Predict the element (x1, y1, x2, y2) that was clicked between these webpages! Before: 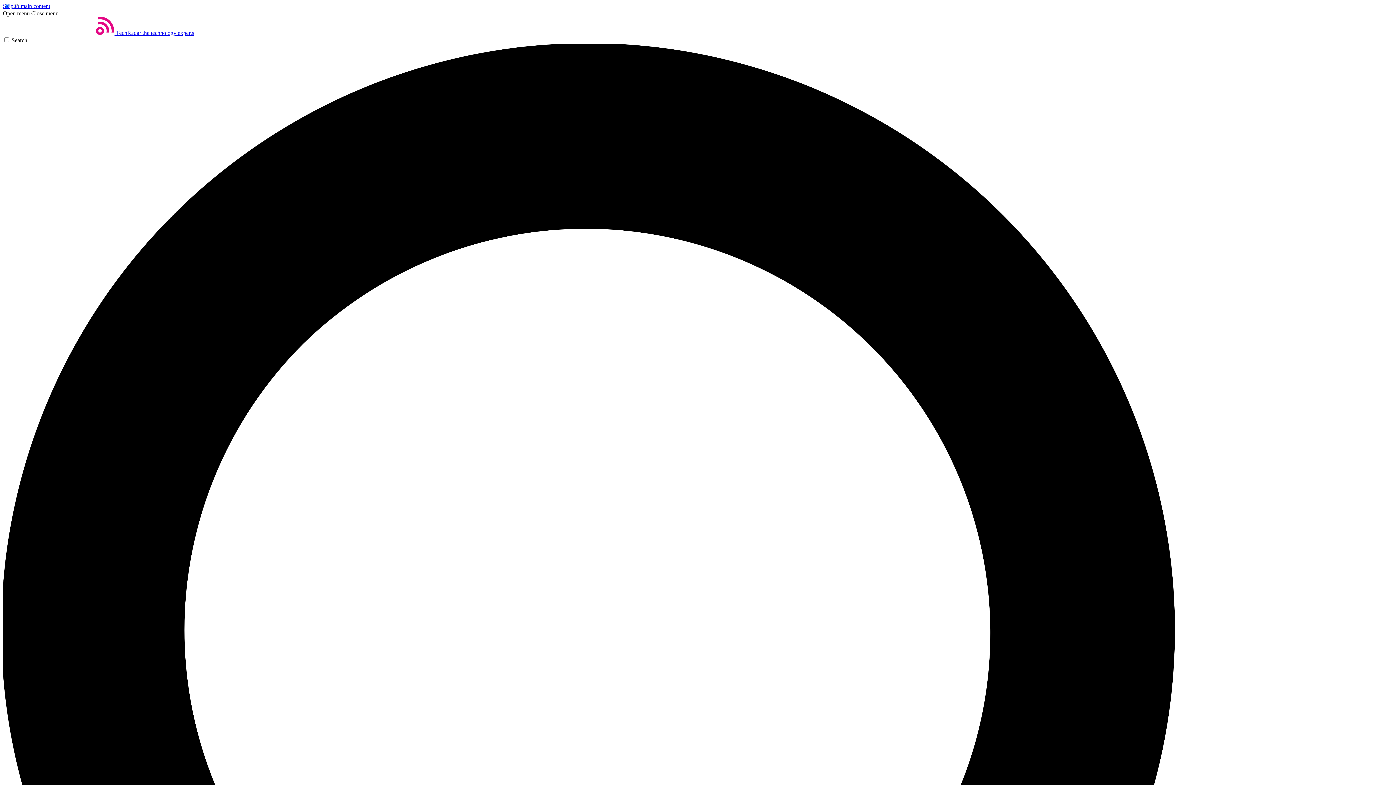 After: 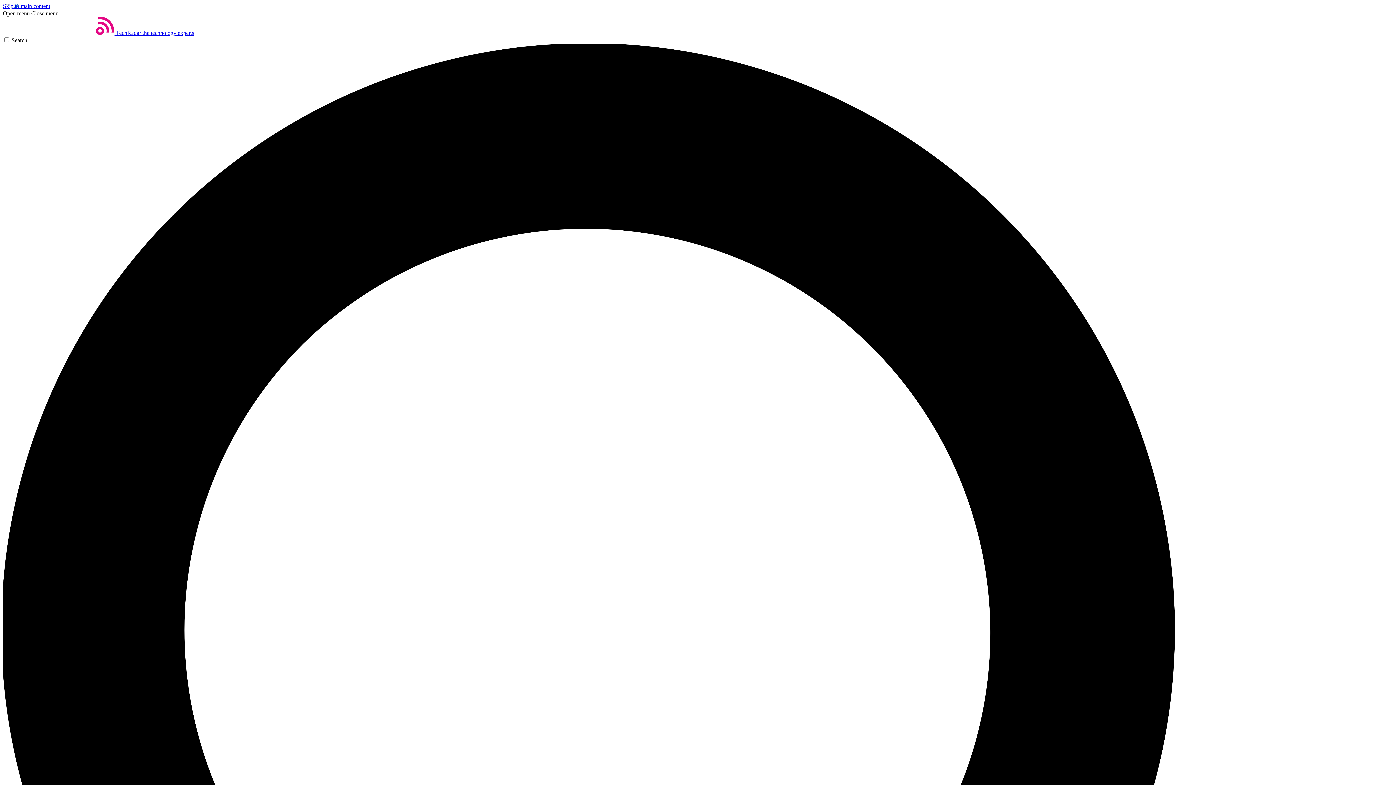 Action: bbox: (2, 10, 29, 16) label: Open menu